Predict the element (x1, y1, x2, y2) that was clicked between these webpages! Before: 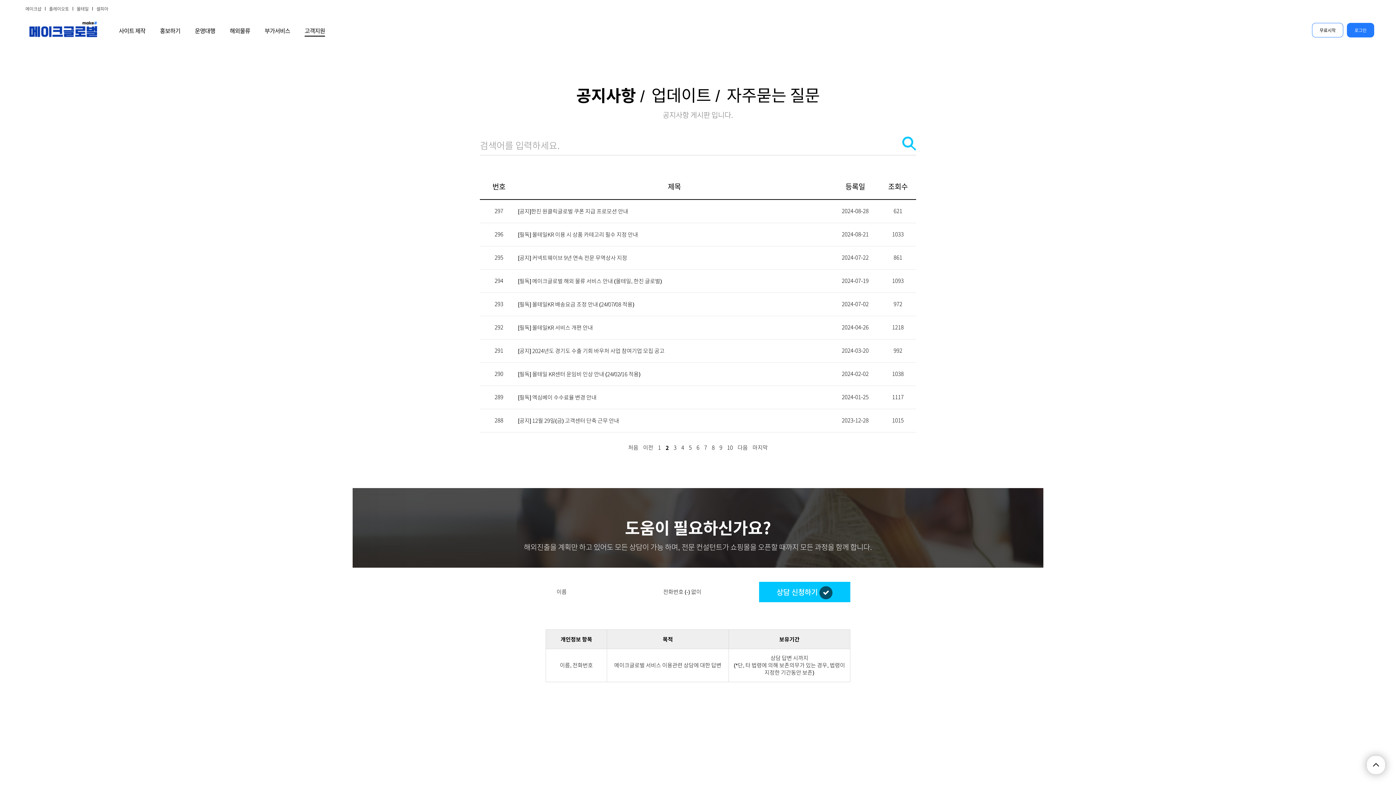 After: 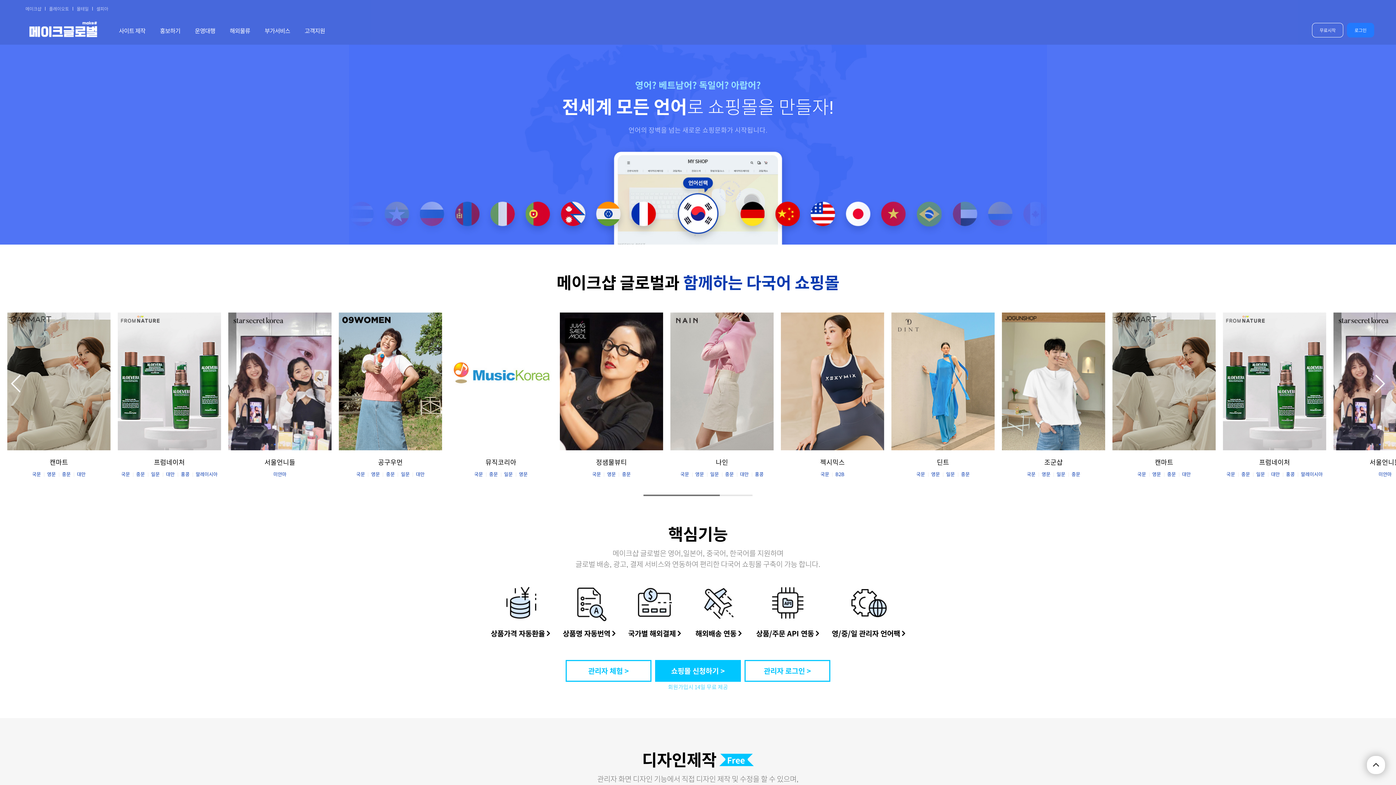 Action: label: 사이트 제작 bbox: (118, 28, 145, 33)